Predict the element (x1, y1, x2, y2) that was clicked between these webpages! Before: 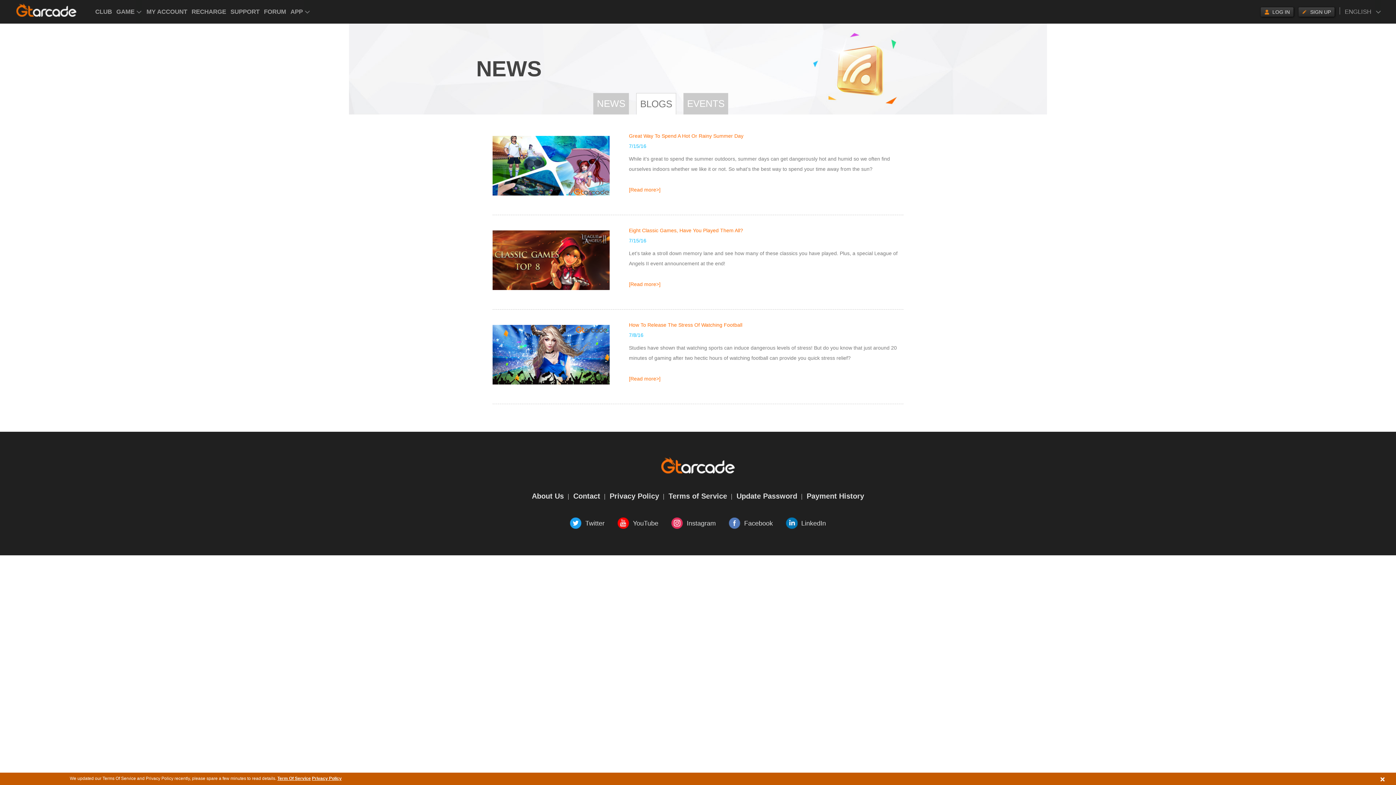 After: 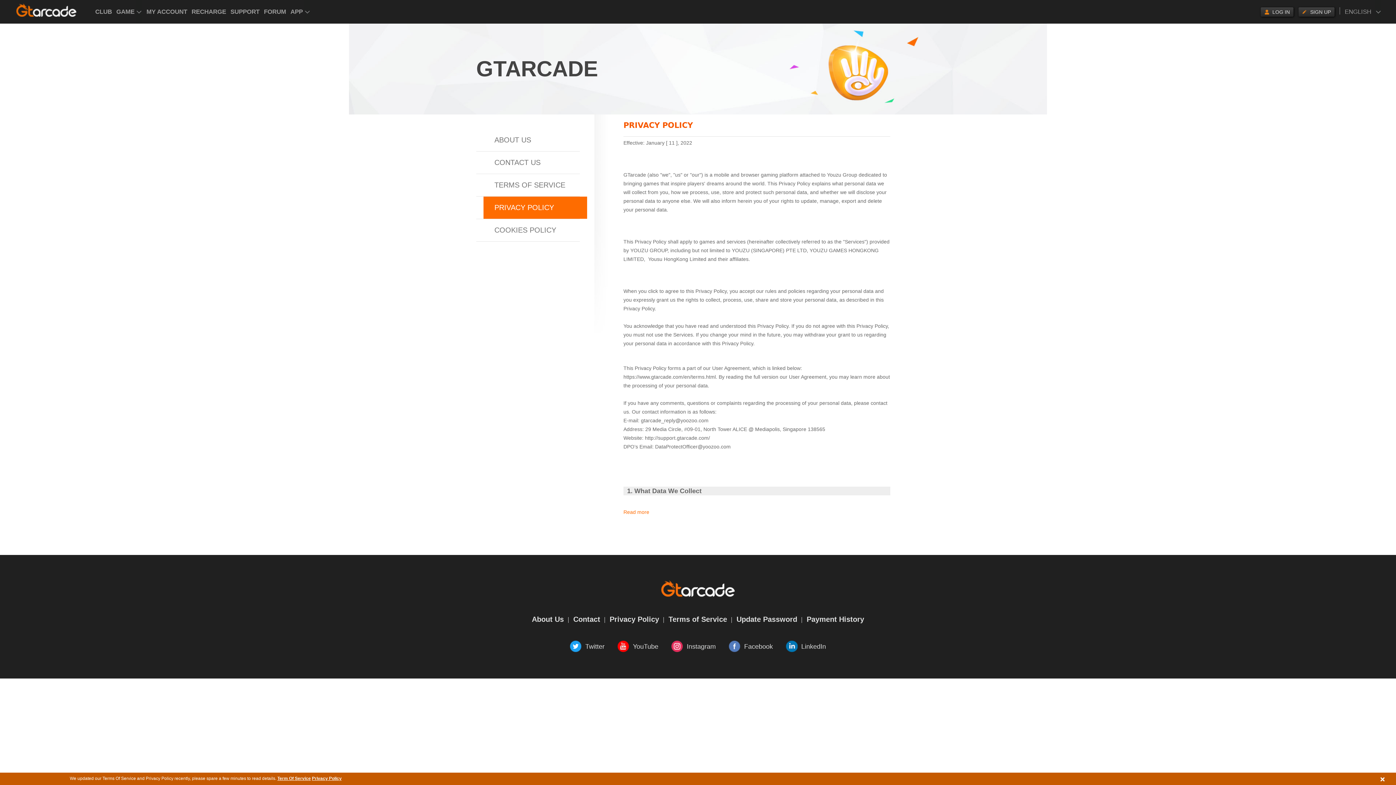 Action: bbox: (312, 776, 341, 781) label: Privacy Policy